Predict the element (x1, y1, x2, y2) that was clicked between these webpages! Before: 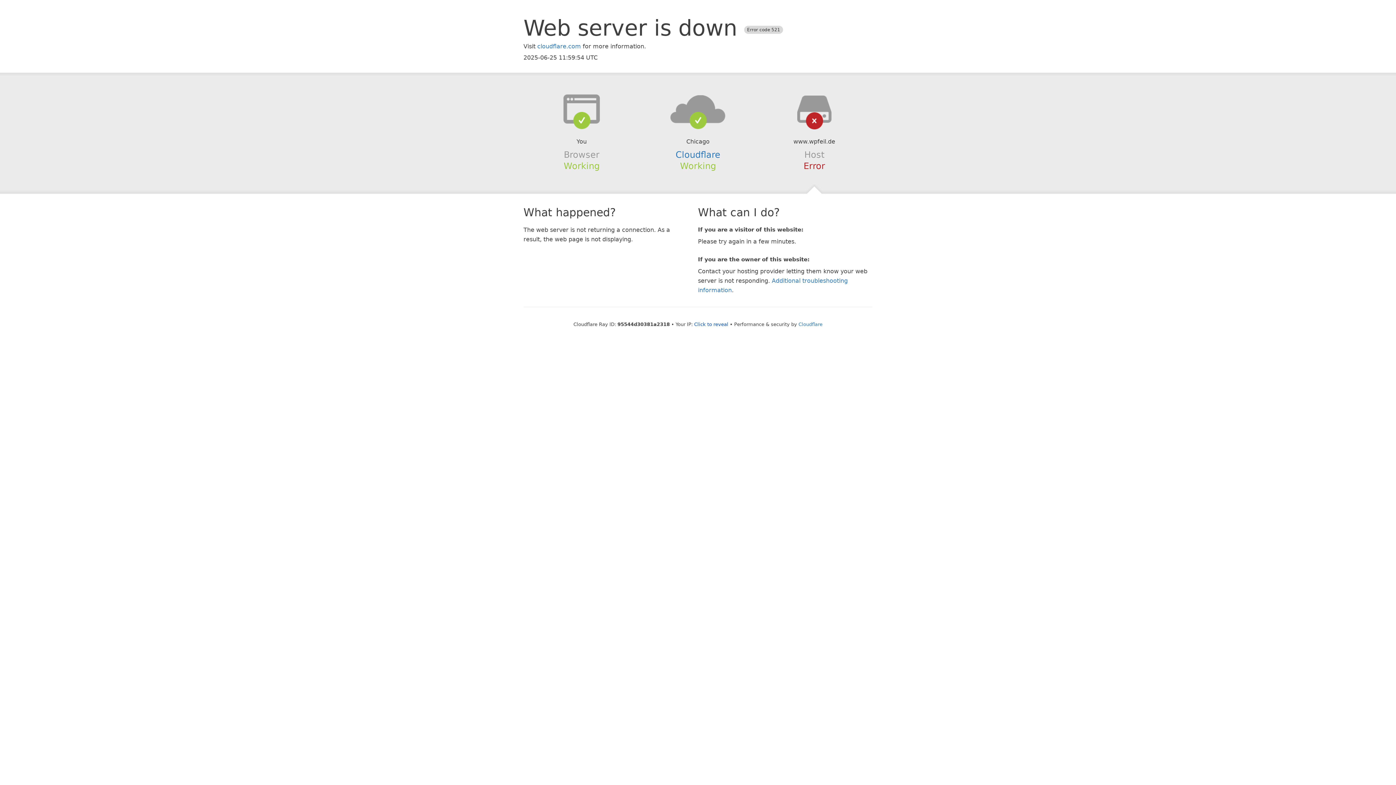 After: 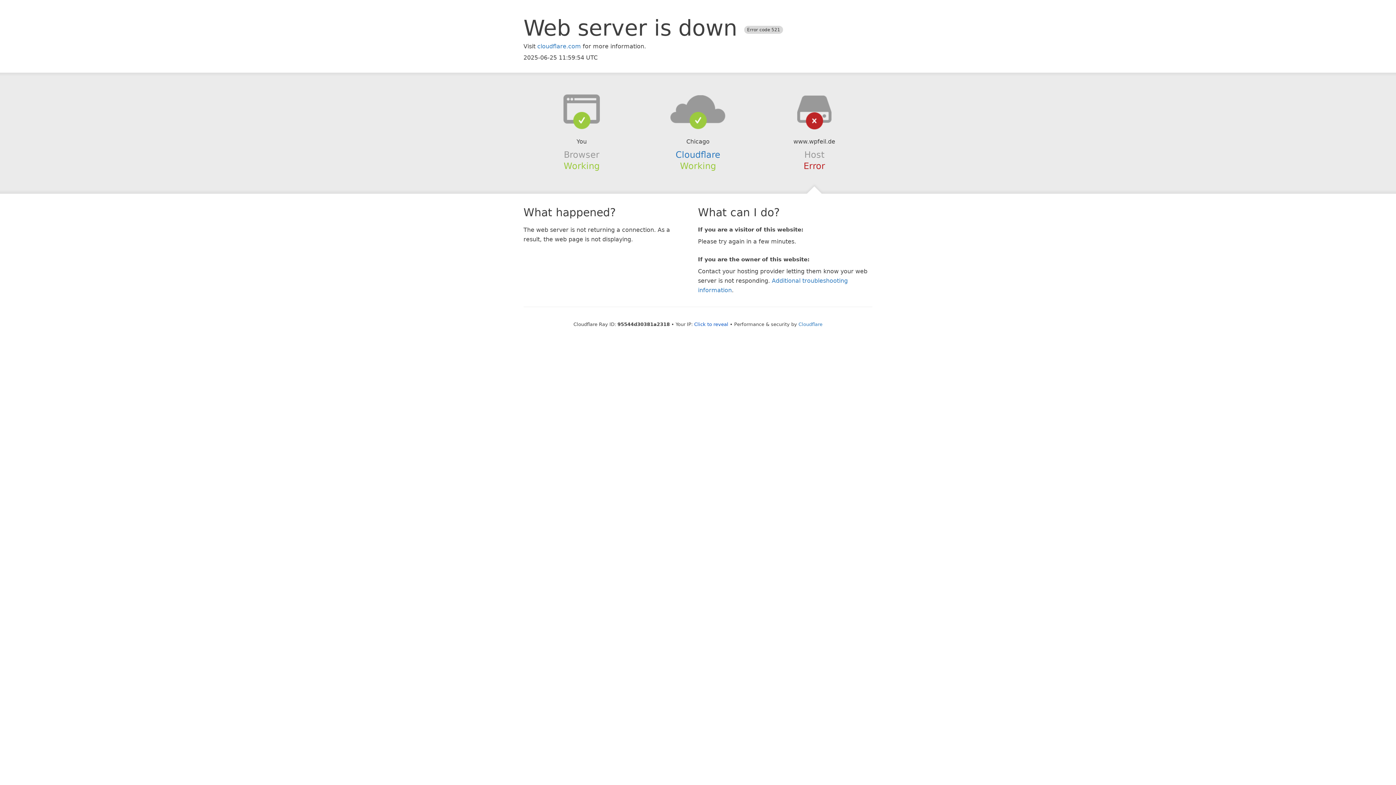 Action: bbox: (639, 94, 756, 123)